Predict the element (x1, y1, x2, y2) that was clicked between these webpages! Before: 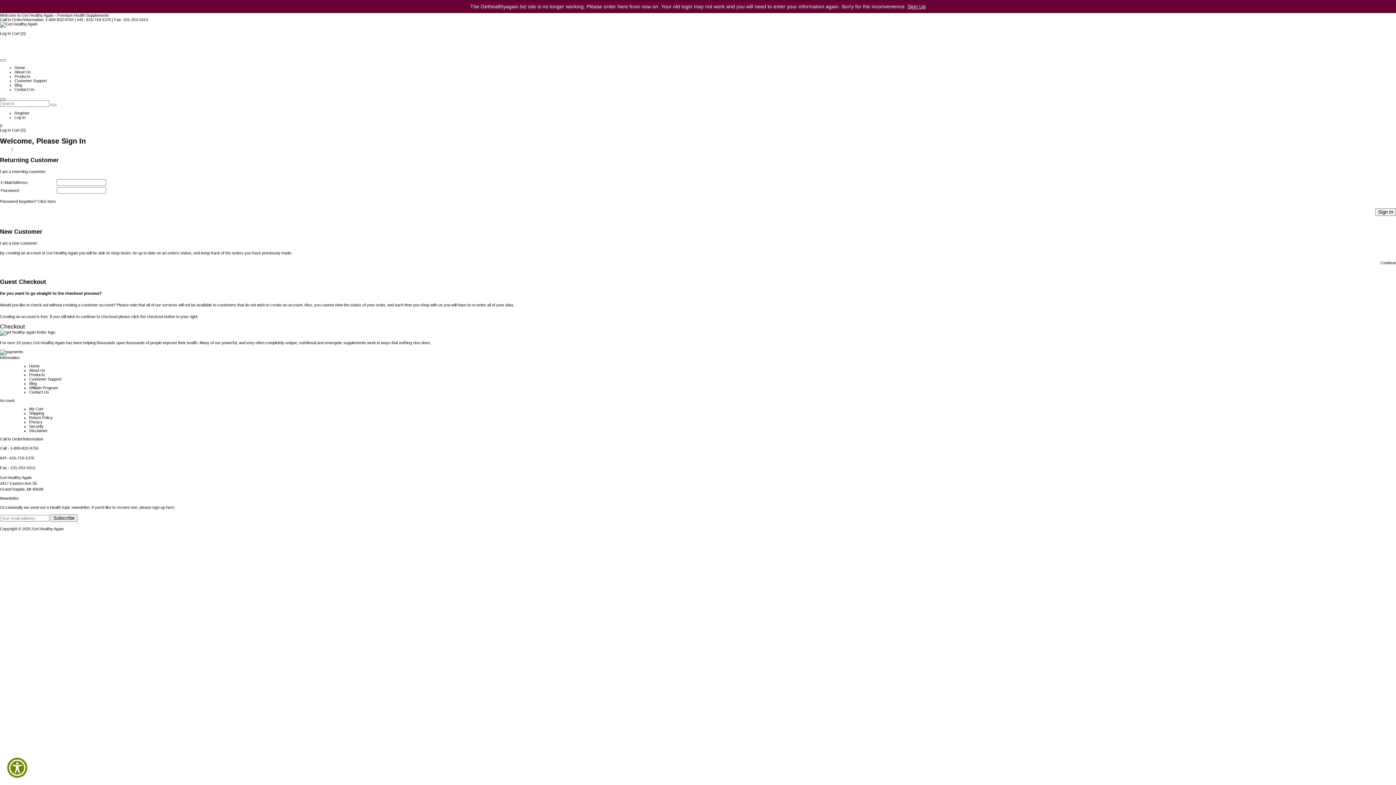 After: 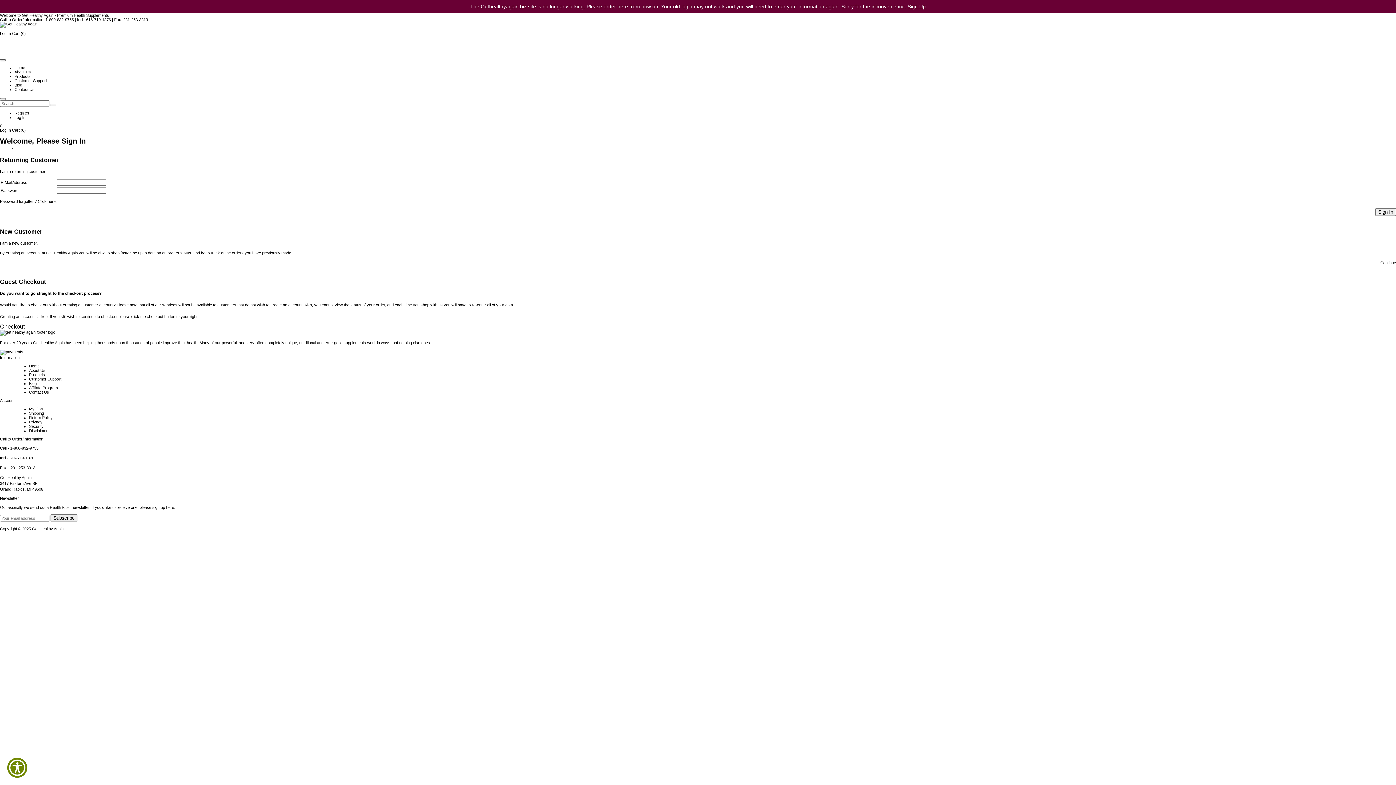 Action: bbox: (0, 59, 5, 61) label: Toggle navigation